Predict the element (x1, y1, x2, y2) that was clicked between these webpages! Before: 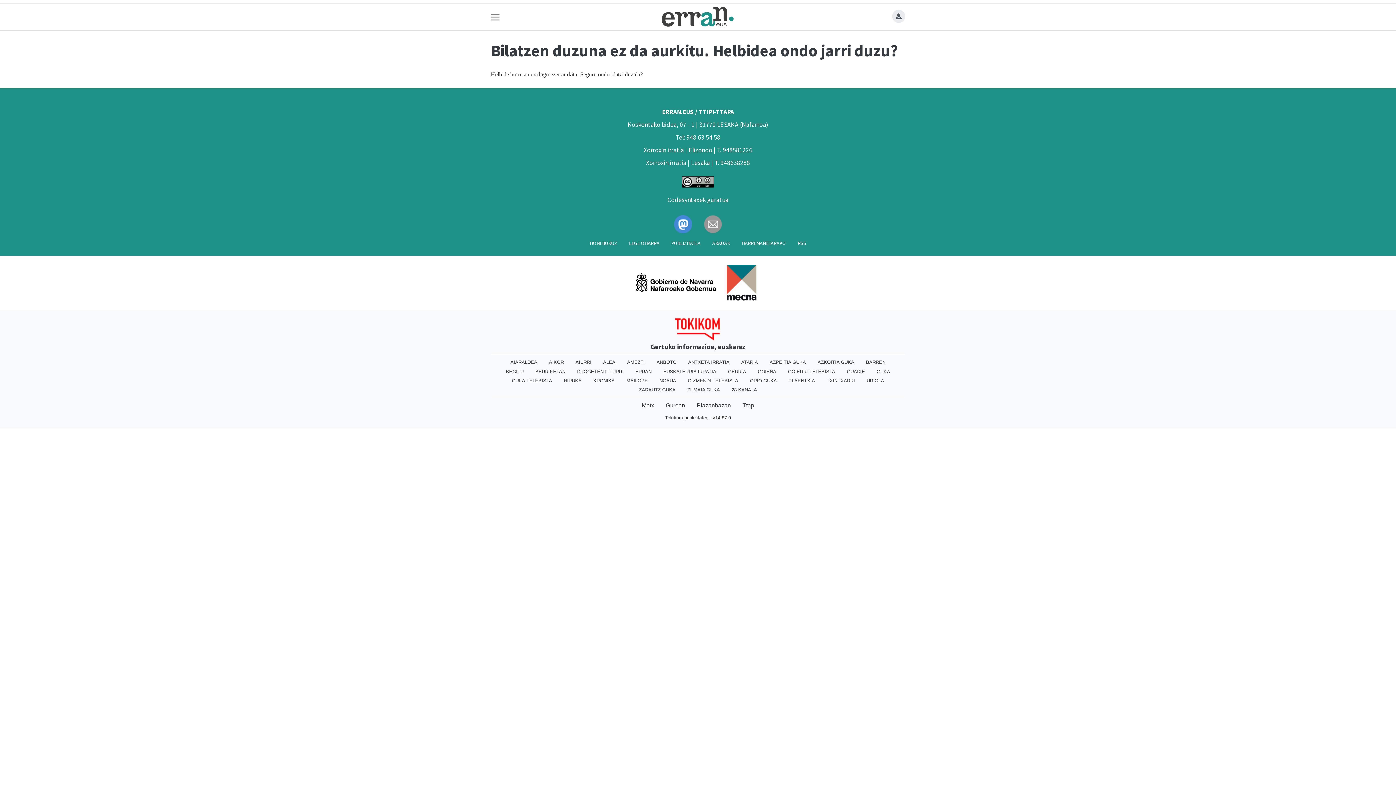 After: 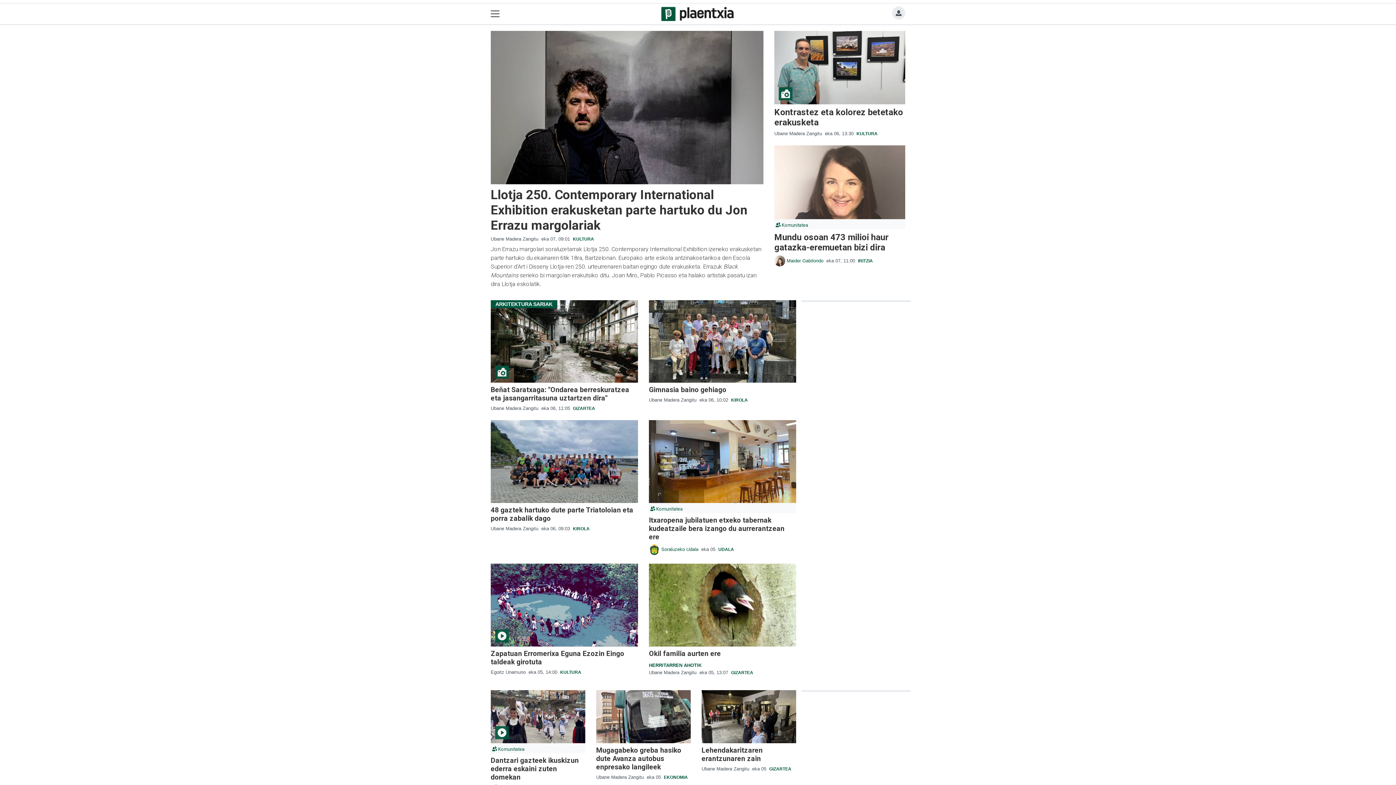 Action: label: PLAENTXIA bbox: (782, 376, 821, 385)